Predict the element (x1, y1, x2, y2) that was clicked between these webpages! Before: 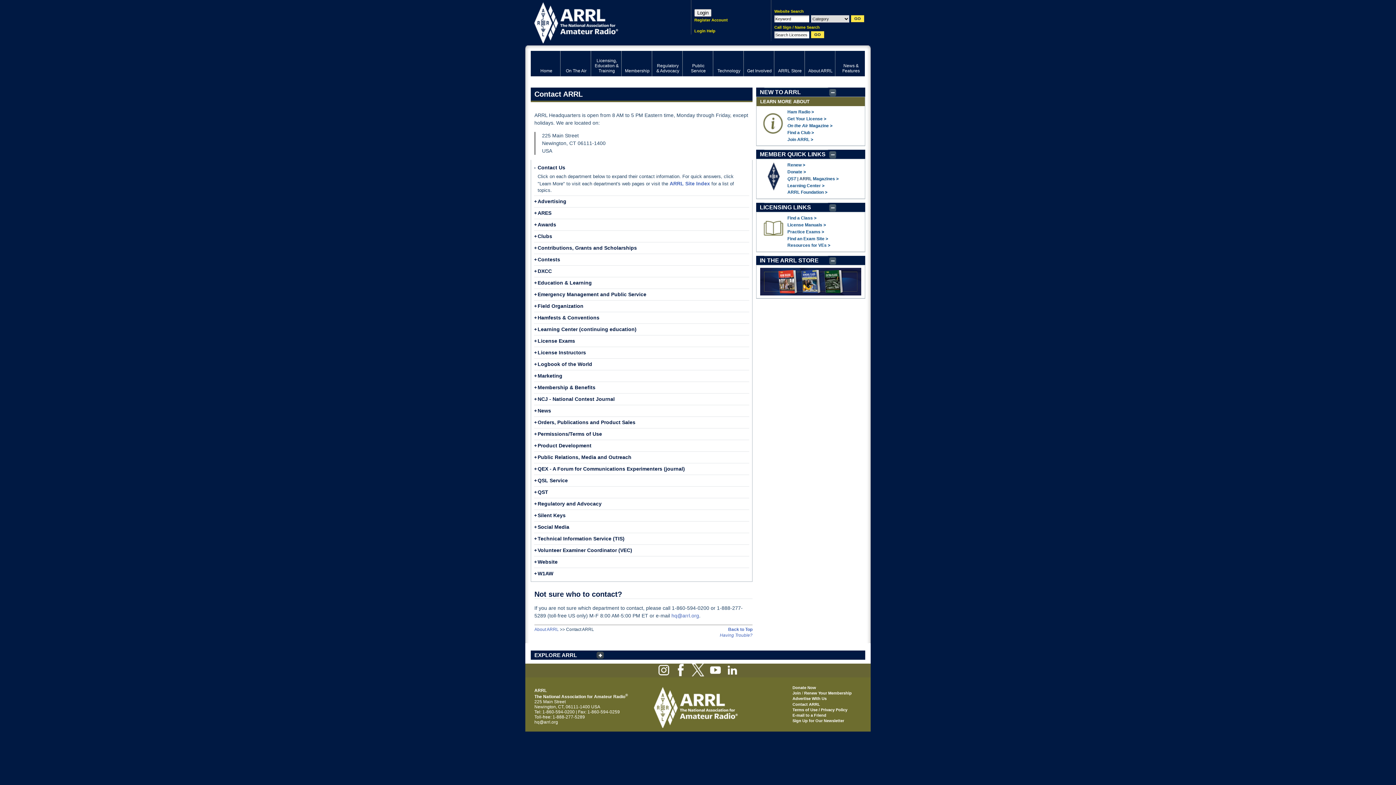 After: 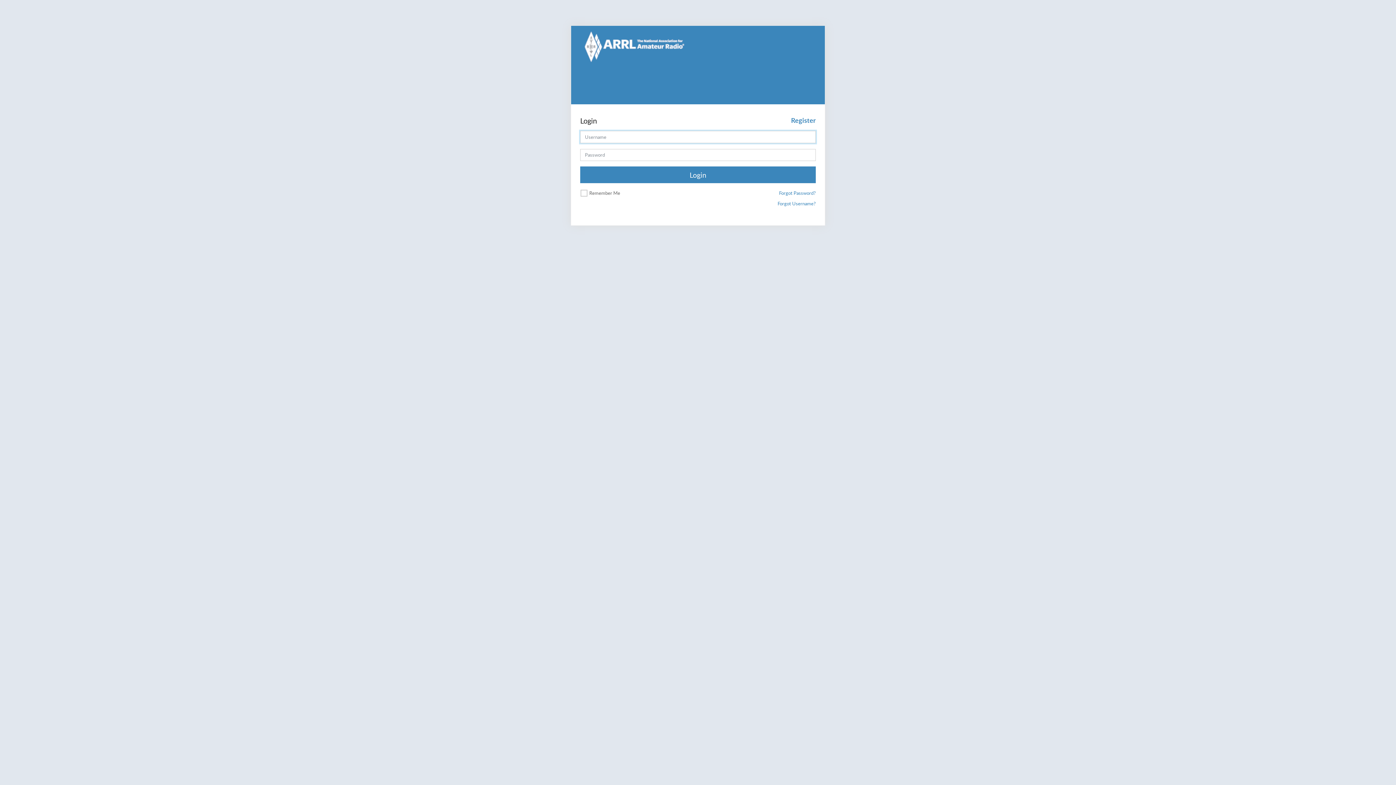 Action: bbox: (804, 691, 852, 695) label: Renew Your Membership